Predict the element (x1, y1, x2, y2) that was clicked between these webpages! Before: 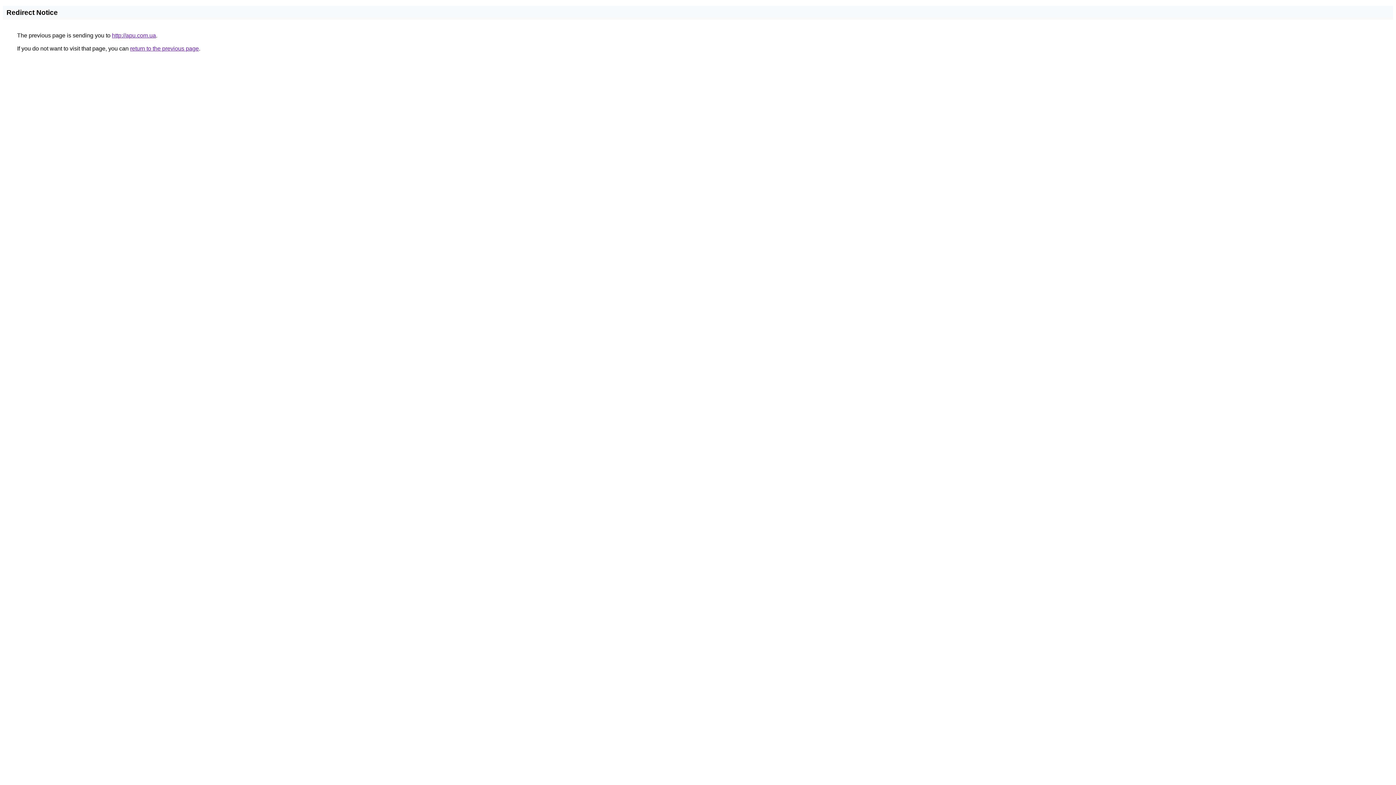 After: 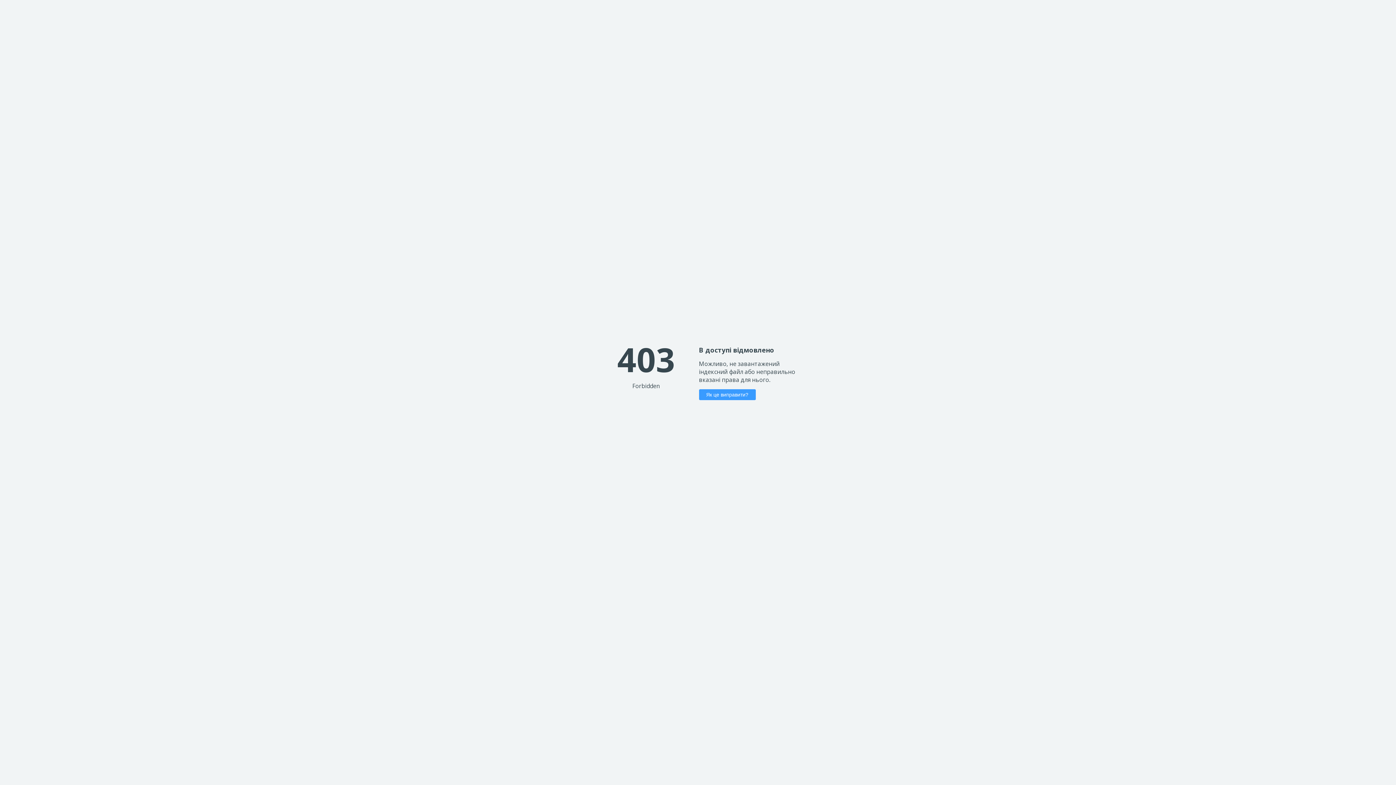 Action: label: http://apu.com.ua bbox: (112, 32, 156, 38)